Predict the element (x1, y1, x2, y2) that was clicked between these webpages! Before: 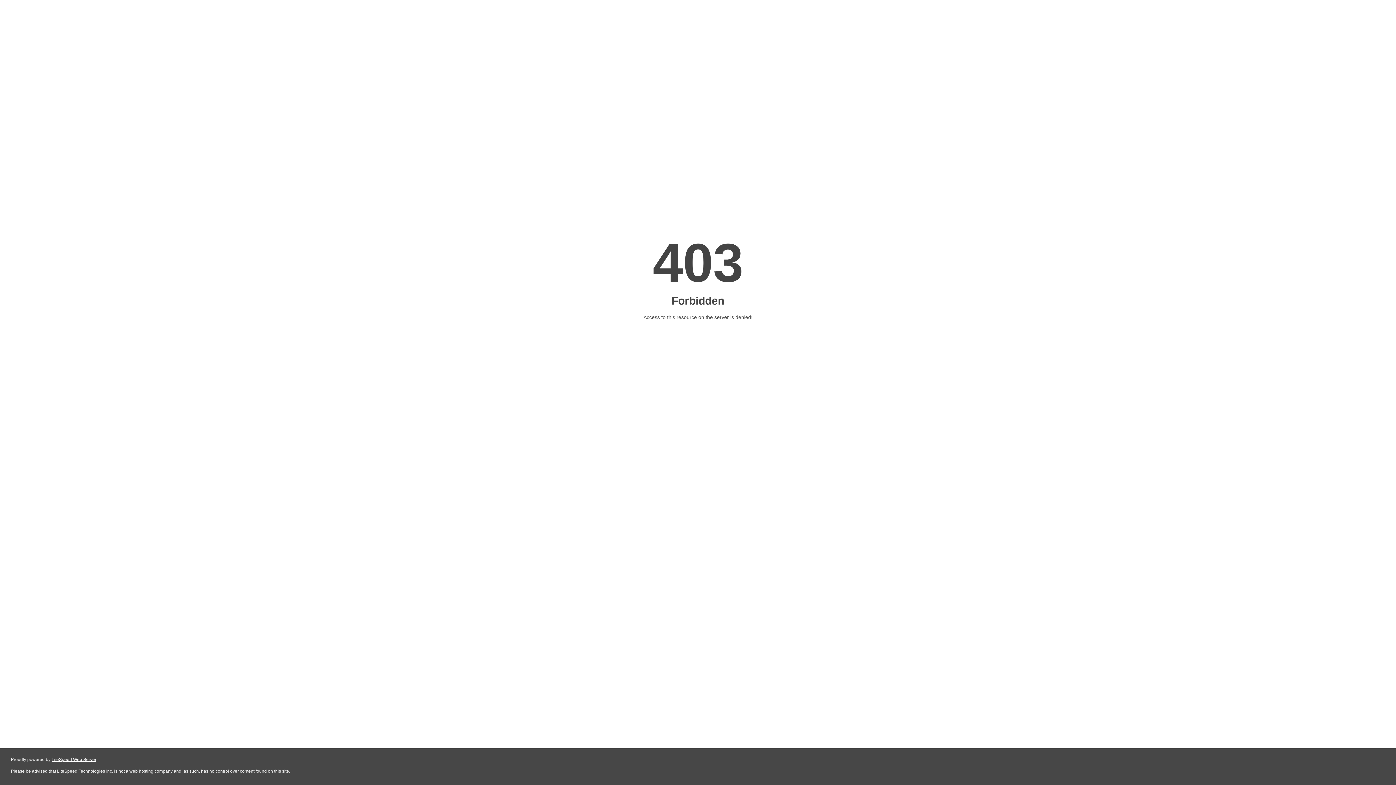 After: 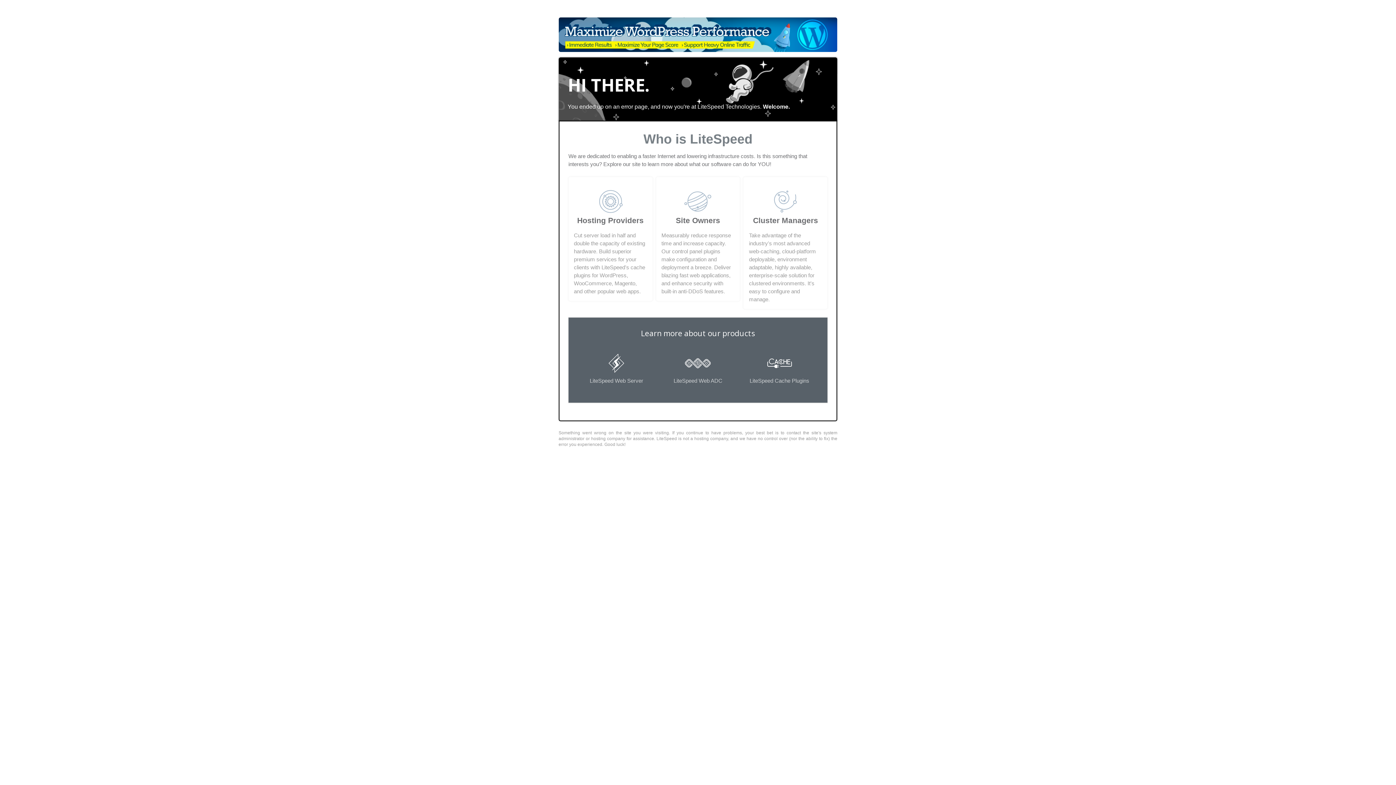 Action: bbox: (51, 757, 96, 762) label: LiteSpeed Web Server